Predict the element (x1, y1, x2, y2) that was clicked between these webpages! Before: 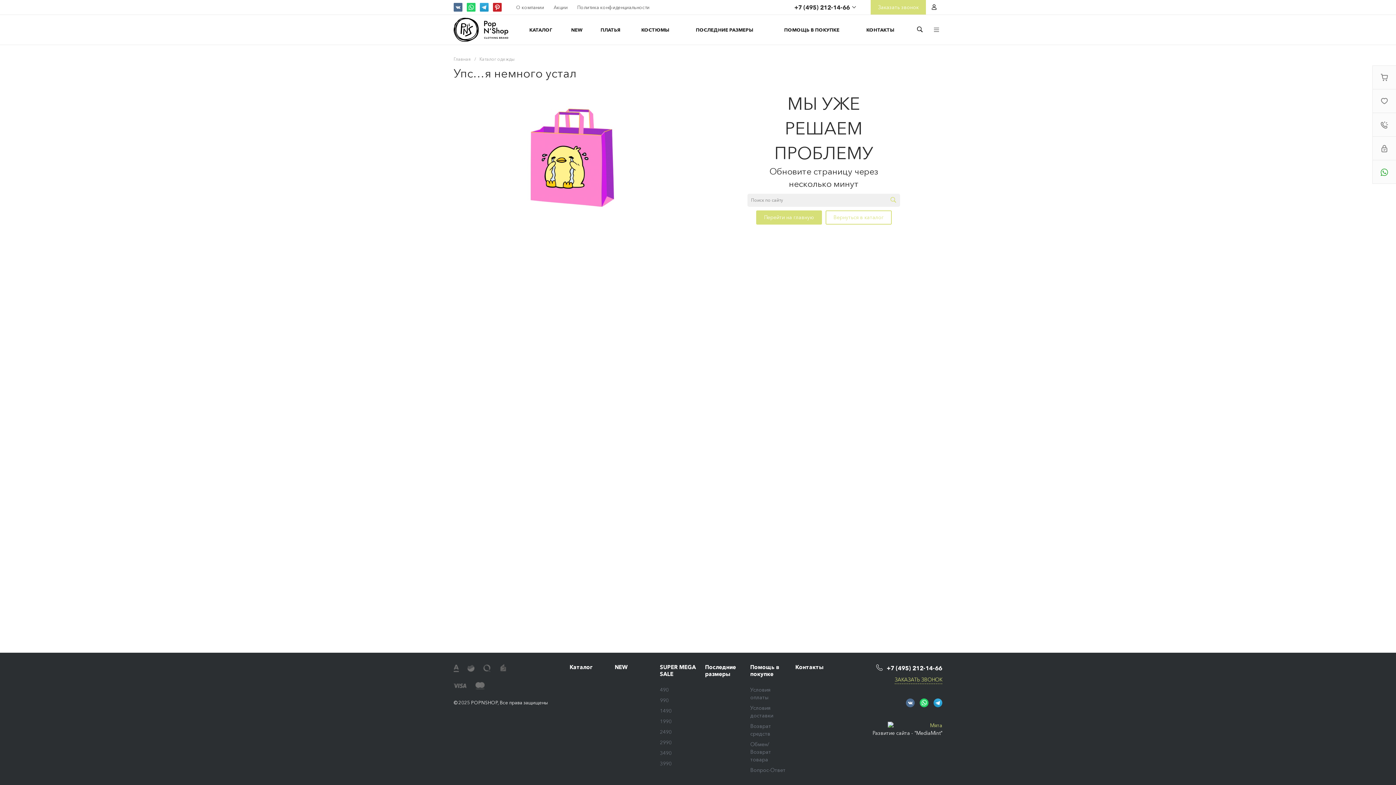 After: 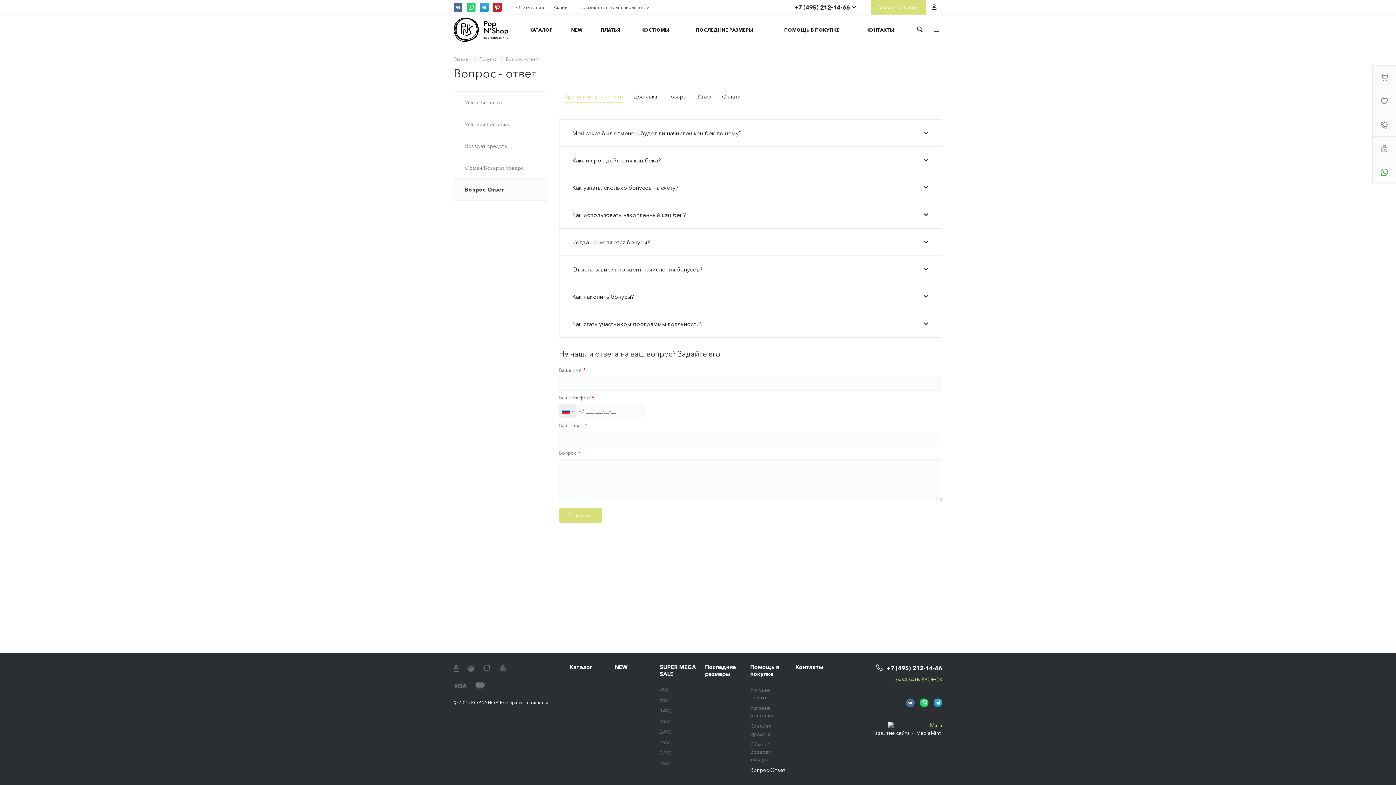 Action: label: Вопрос-Ответ bbox: (750, 767, 785, 773)